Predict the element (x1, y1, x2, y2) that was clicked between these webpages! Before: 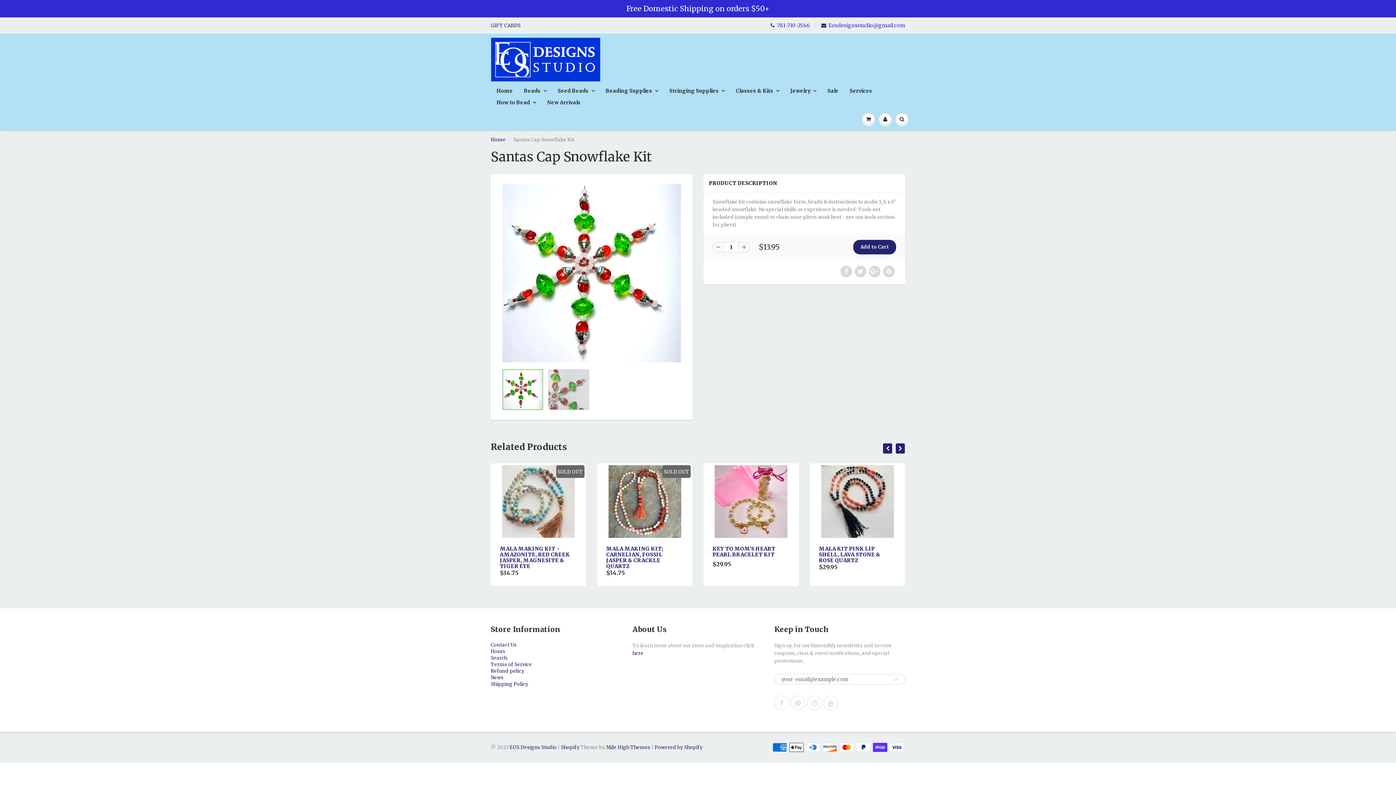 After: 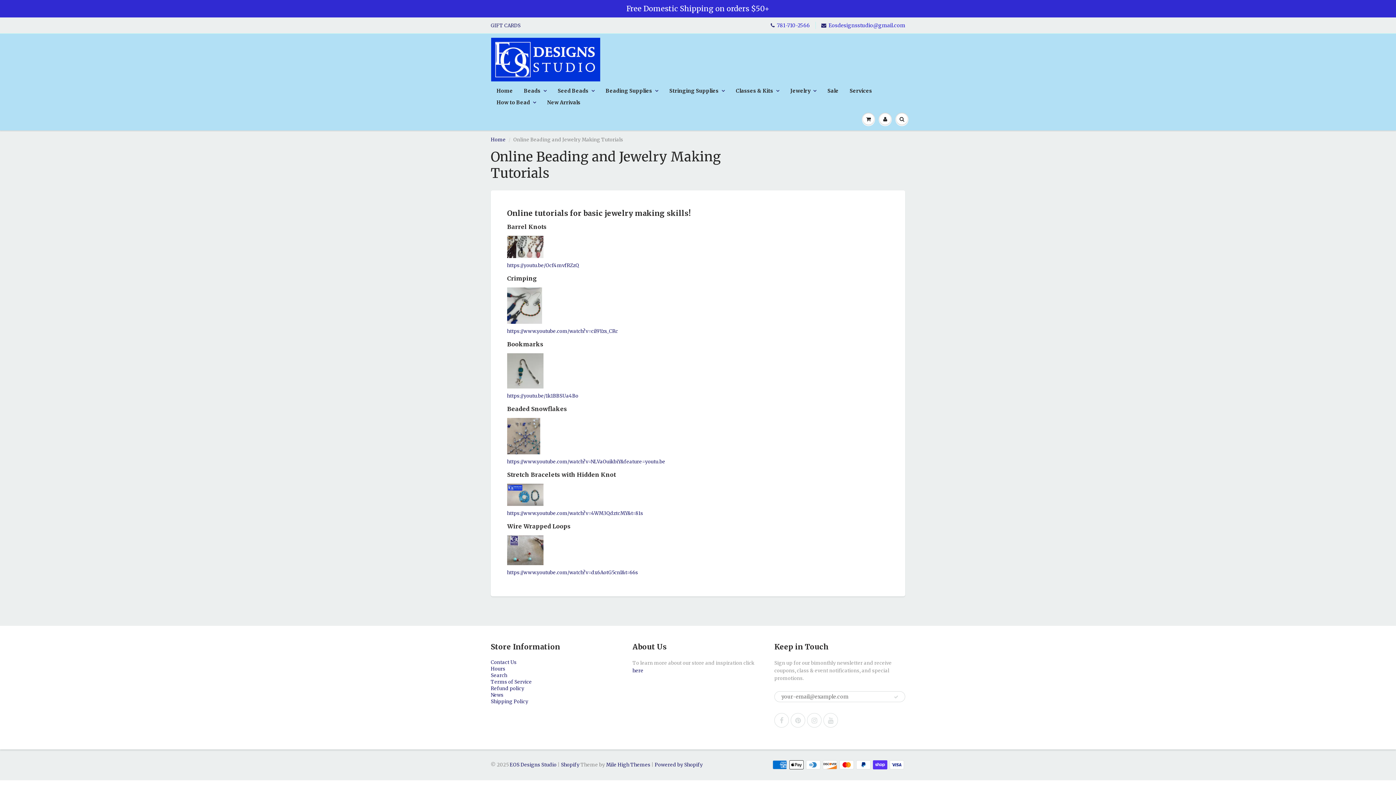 Action: bbox: (491, 96, 541, 108) label: How to Bead